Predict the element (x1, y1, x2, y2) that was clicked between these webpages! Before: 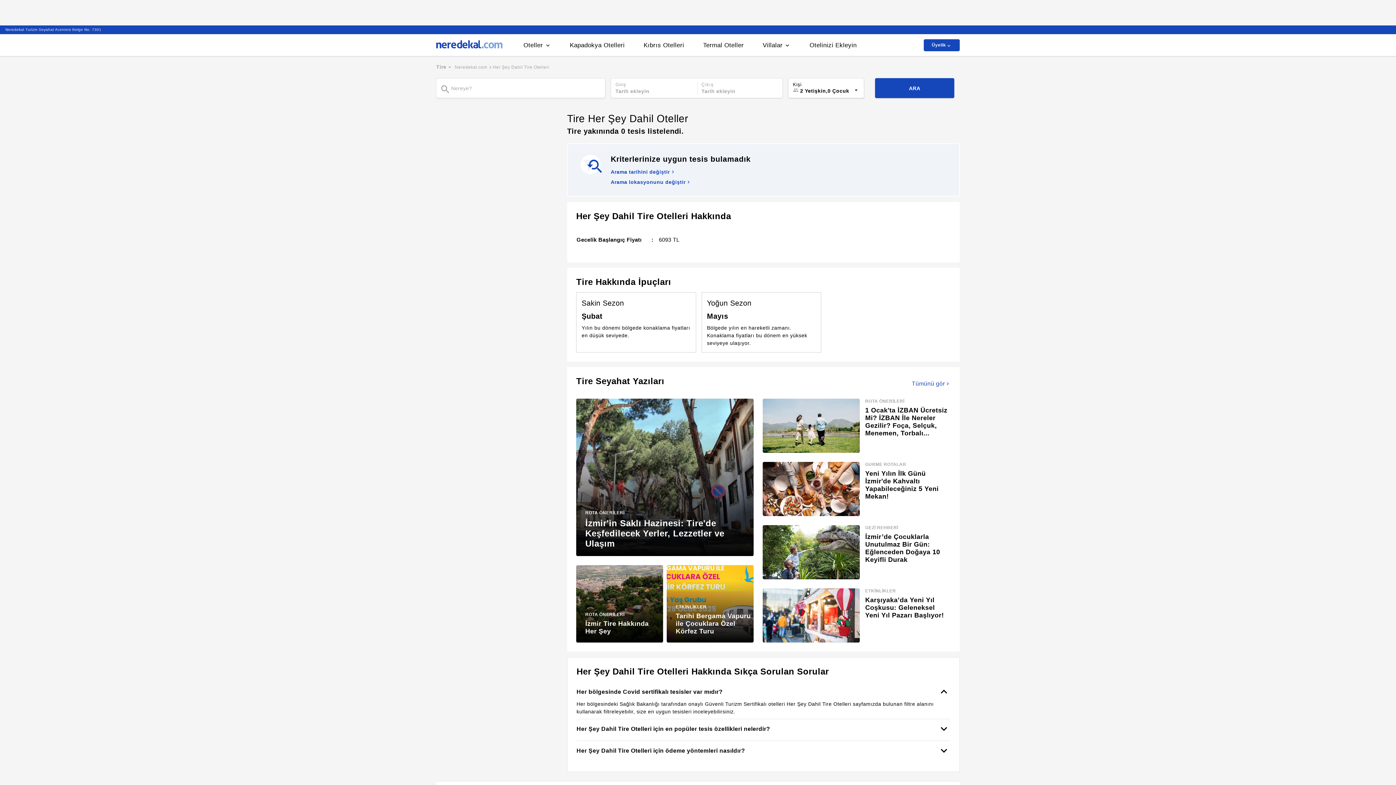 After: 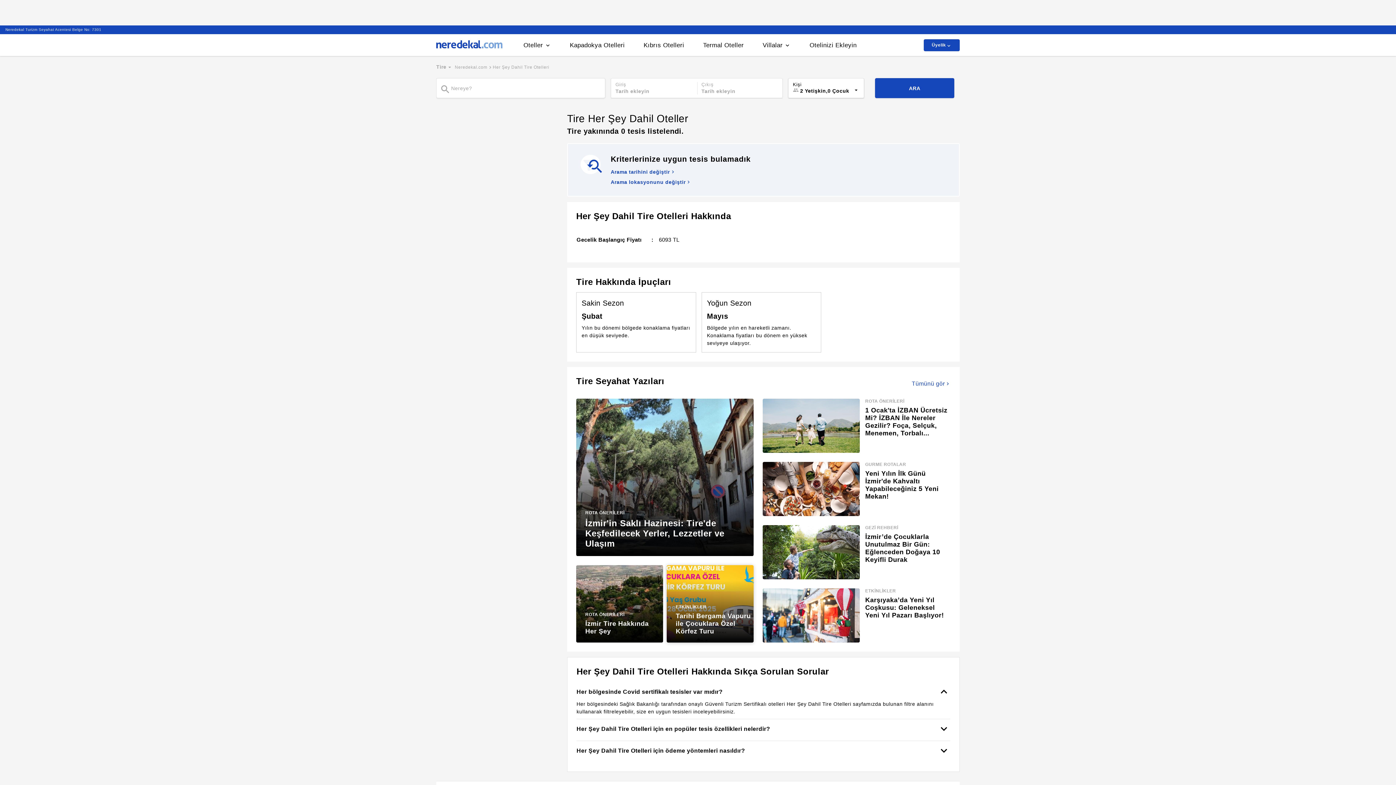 Action: label: ETKİNLİKLER
Tarihi Bergama Vapuru ile Çocuklara Özel Körfez Turu bbox: (666, 565, 753, 642)